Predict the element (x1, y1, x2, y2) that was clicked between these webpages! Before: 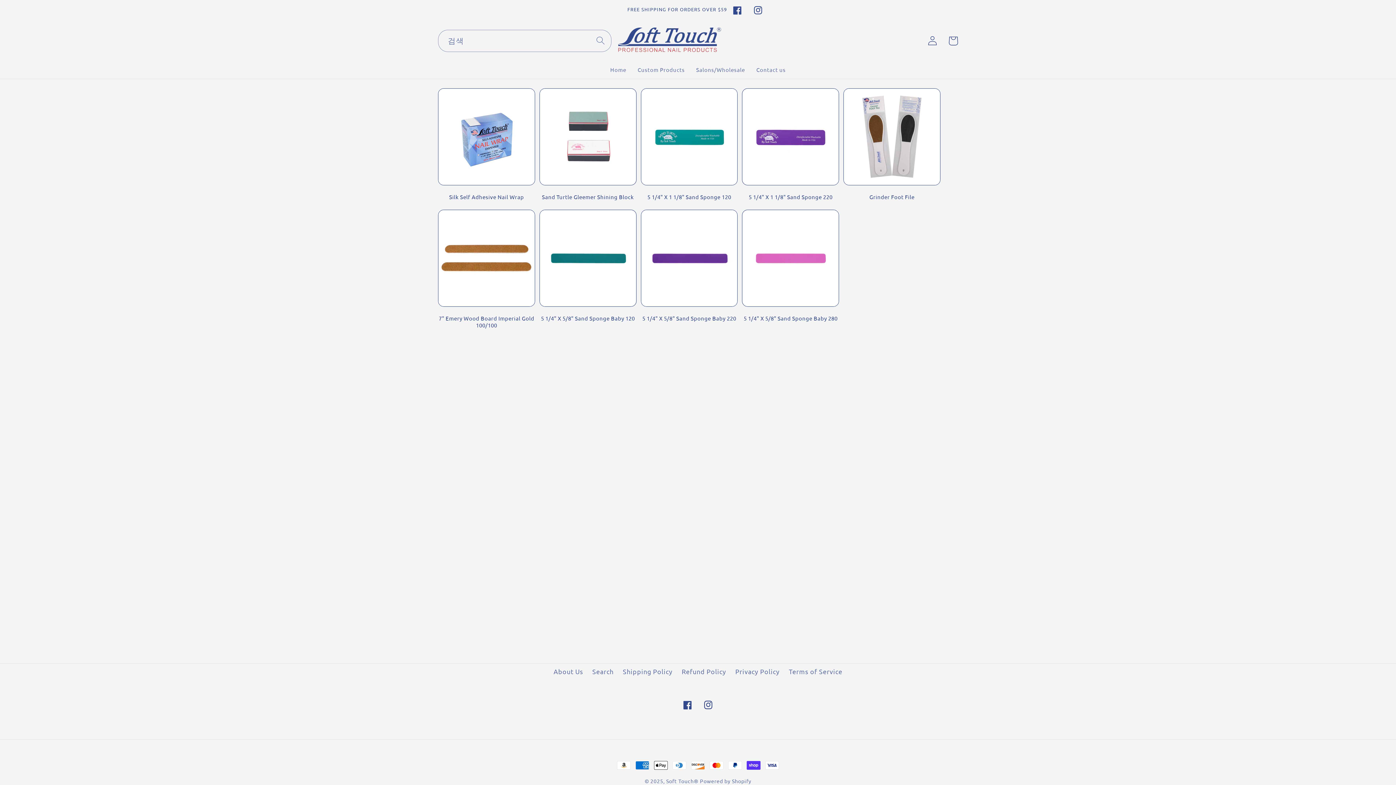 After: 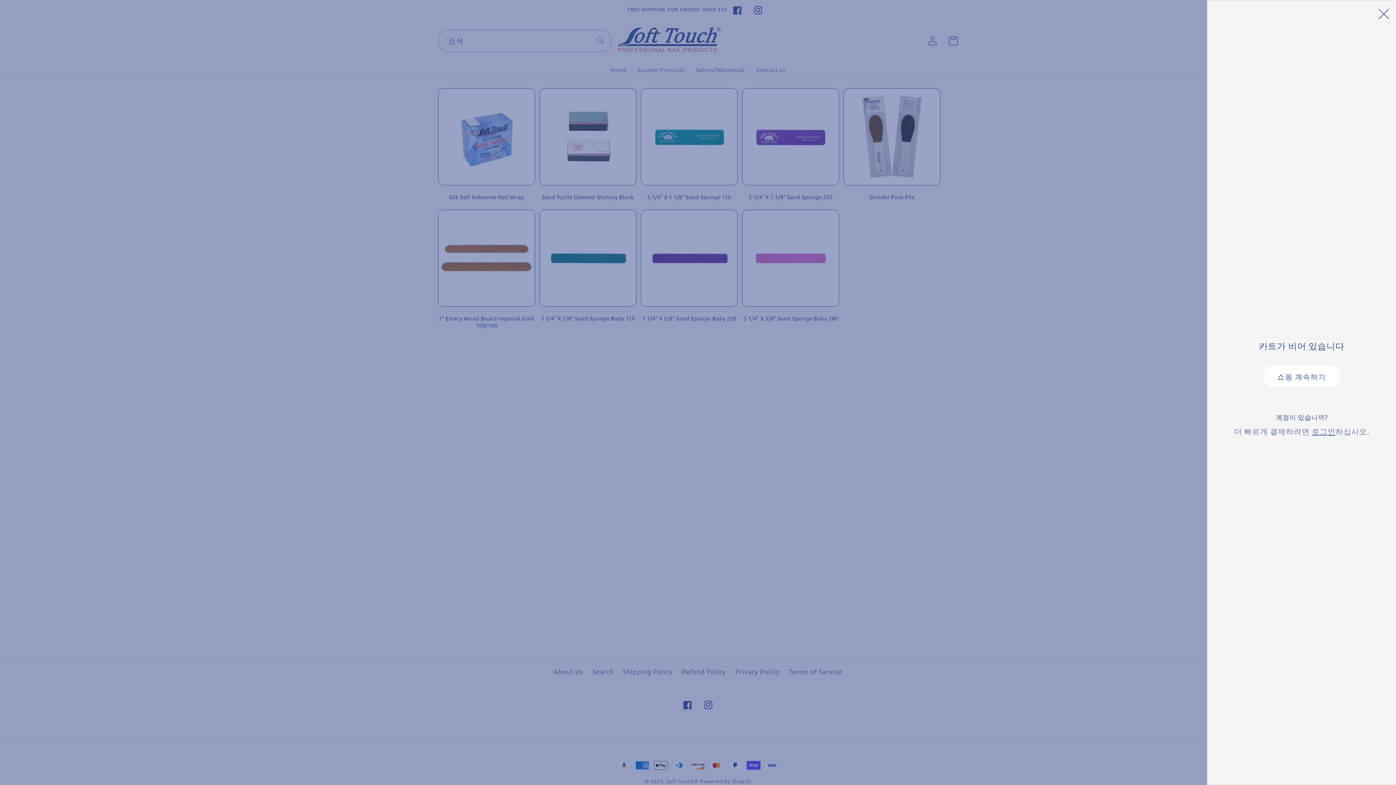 Action: bbox: (943, 30, 963, 51) label: 카트